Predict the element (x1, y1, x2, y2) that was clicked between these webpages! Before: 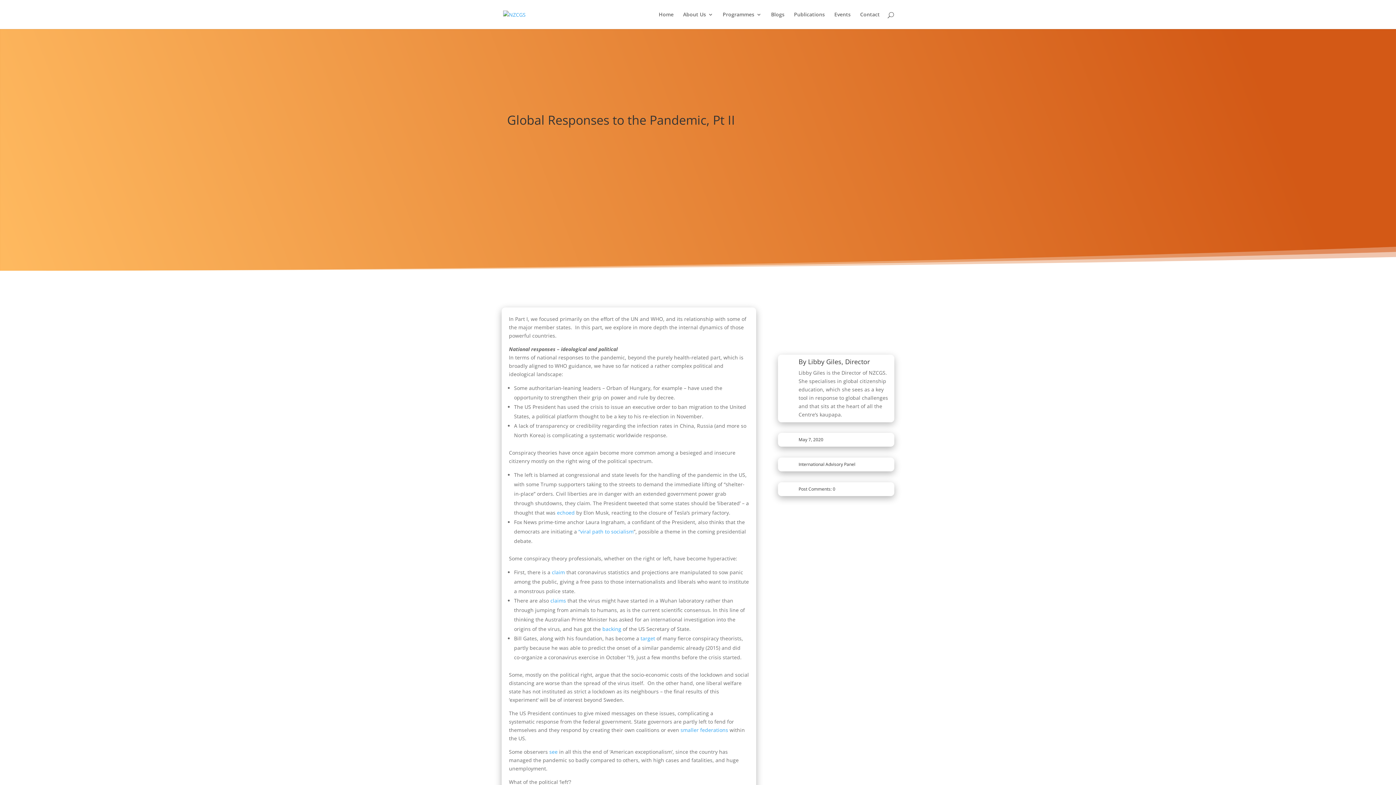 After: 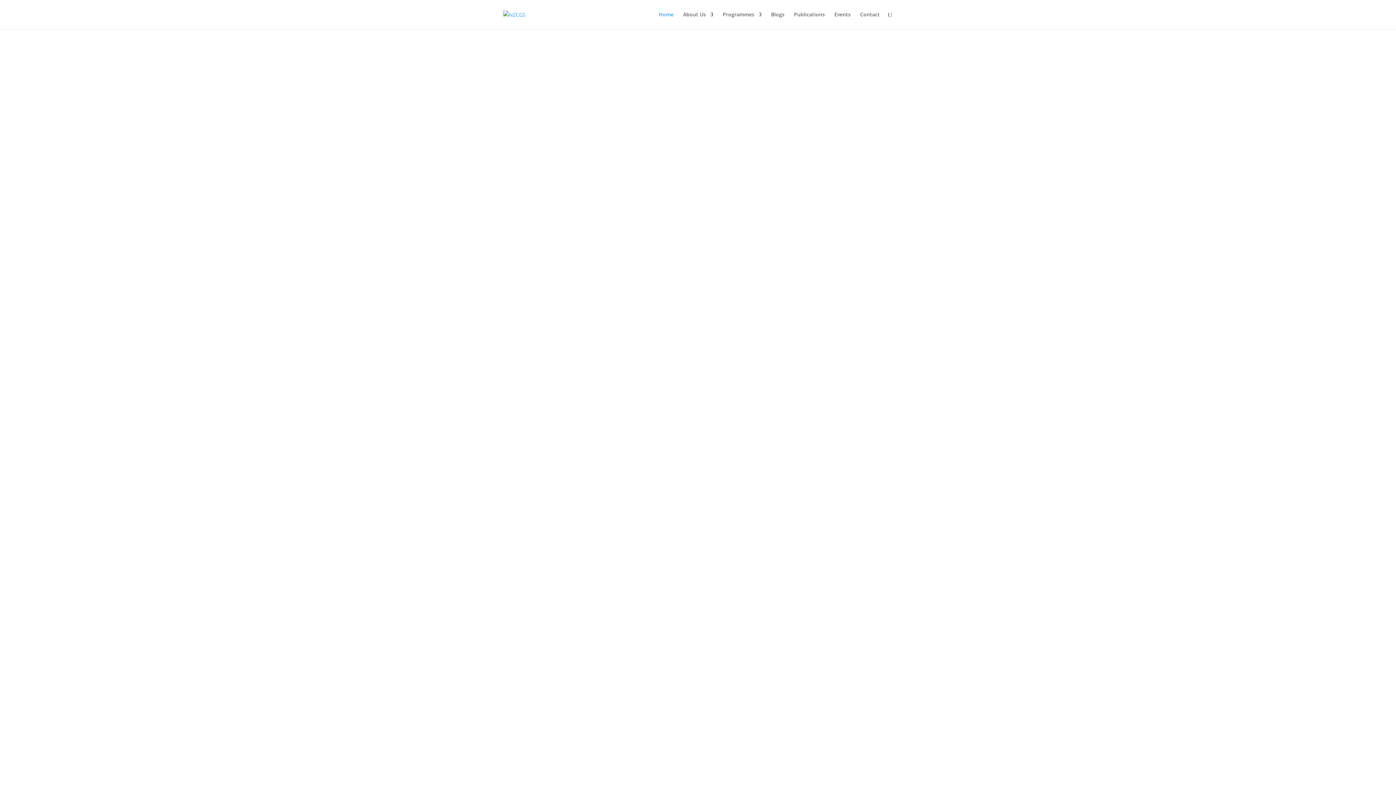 Action: bbox: (503, 10, 525, 17)